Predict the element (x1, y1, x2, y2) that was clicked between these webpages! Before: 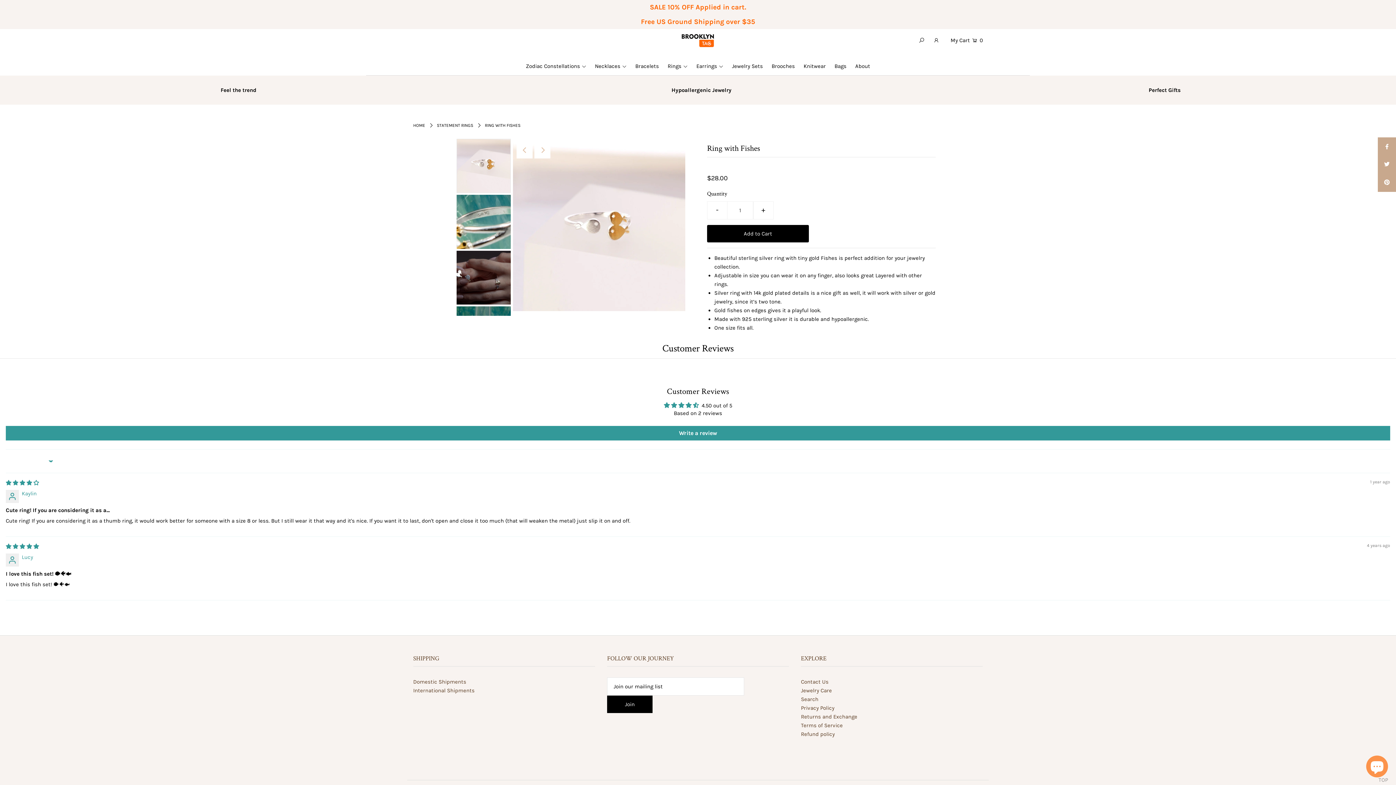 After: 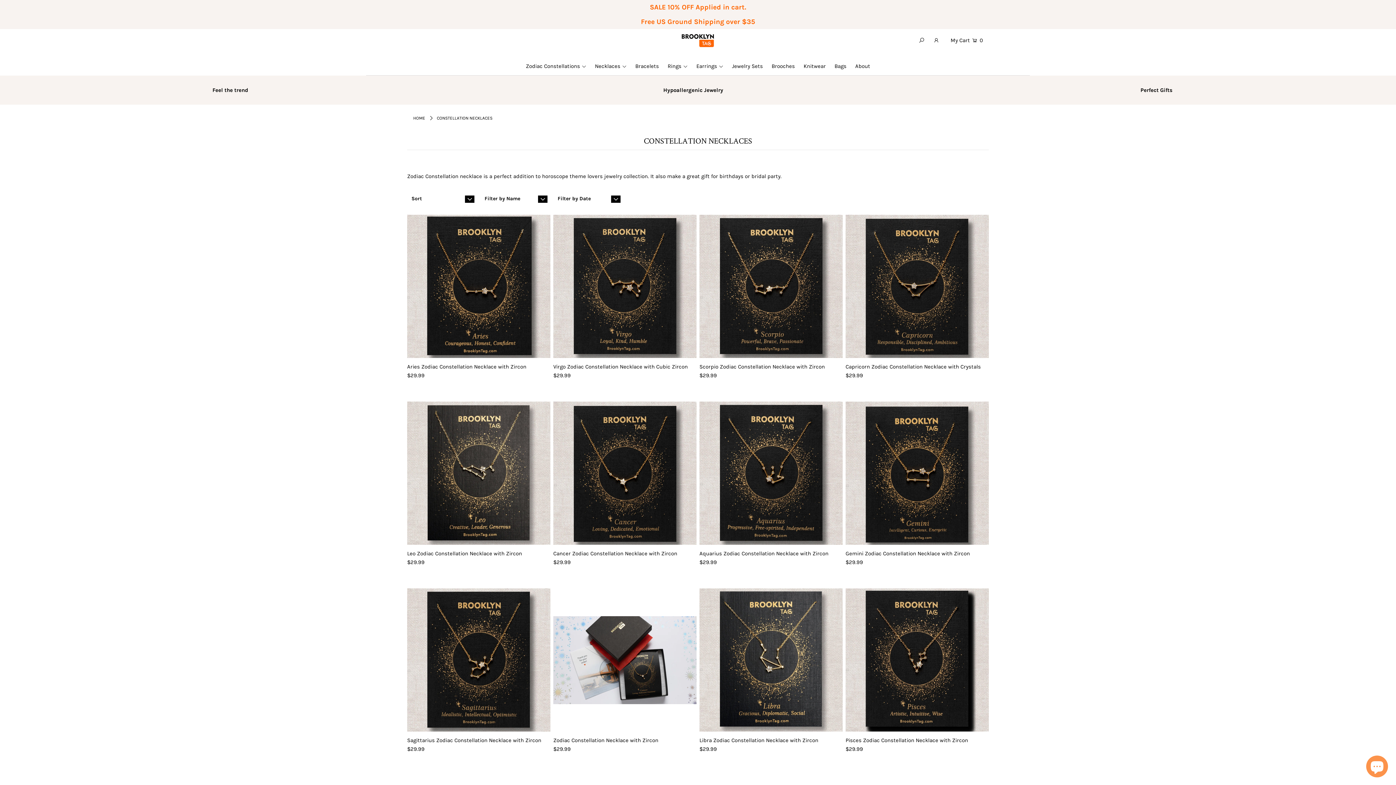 Action: label: Zodiac Constellations bbox: (522, 62, 589, 69)